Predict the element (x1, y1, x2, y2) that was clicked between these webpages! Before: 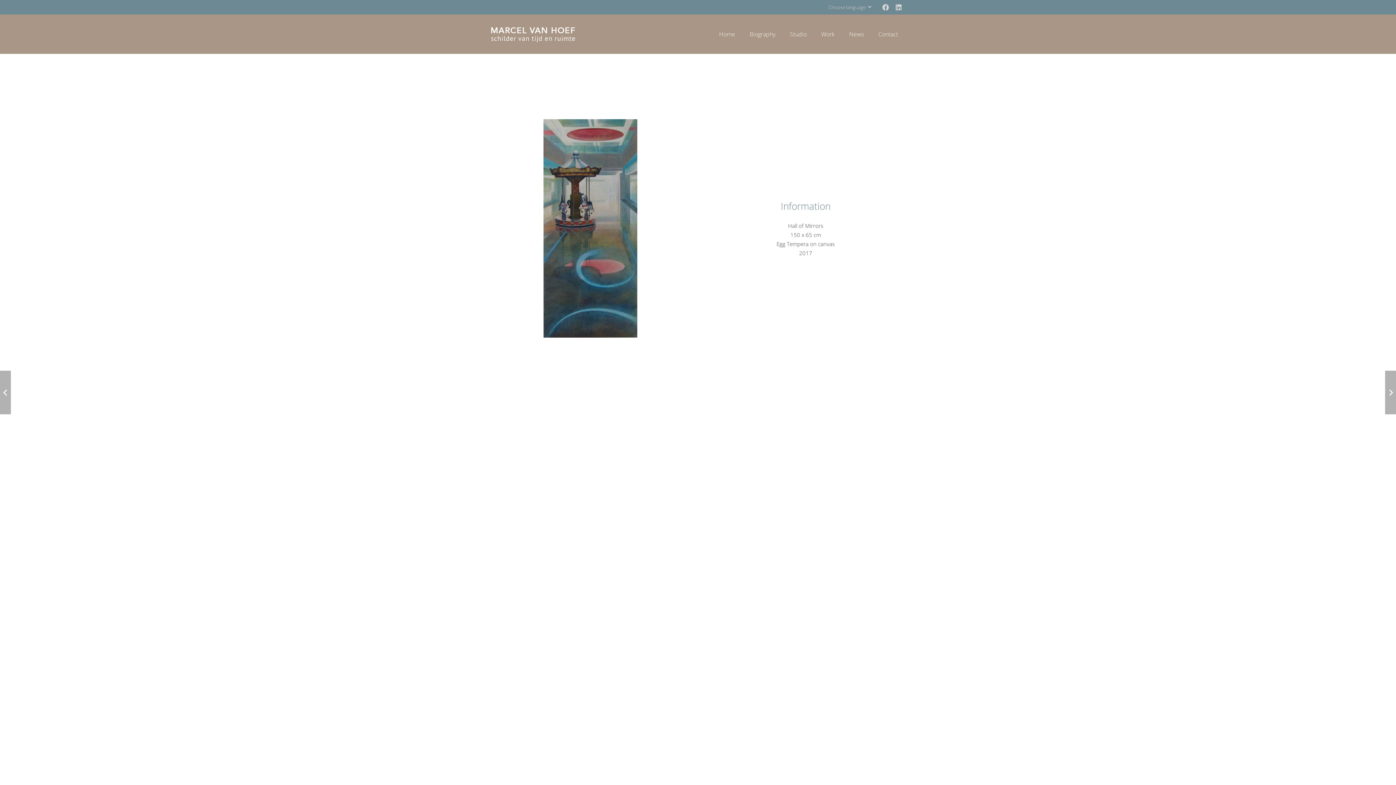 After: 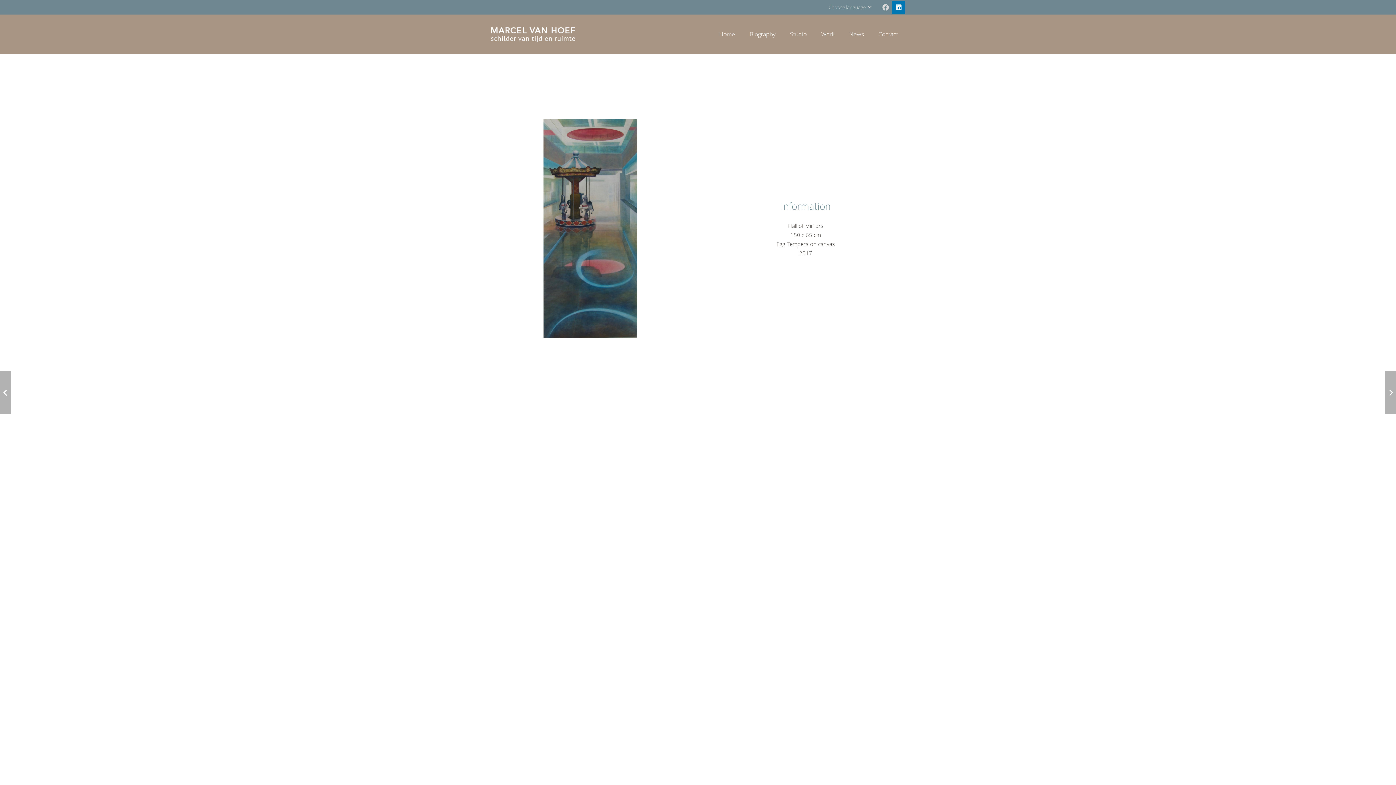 Action: bbox: (892, 0, 905, 13) label: LinkedIn